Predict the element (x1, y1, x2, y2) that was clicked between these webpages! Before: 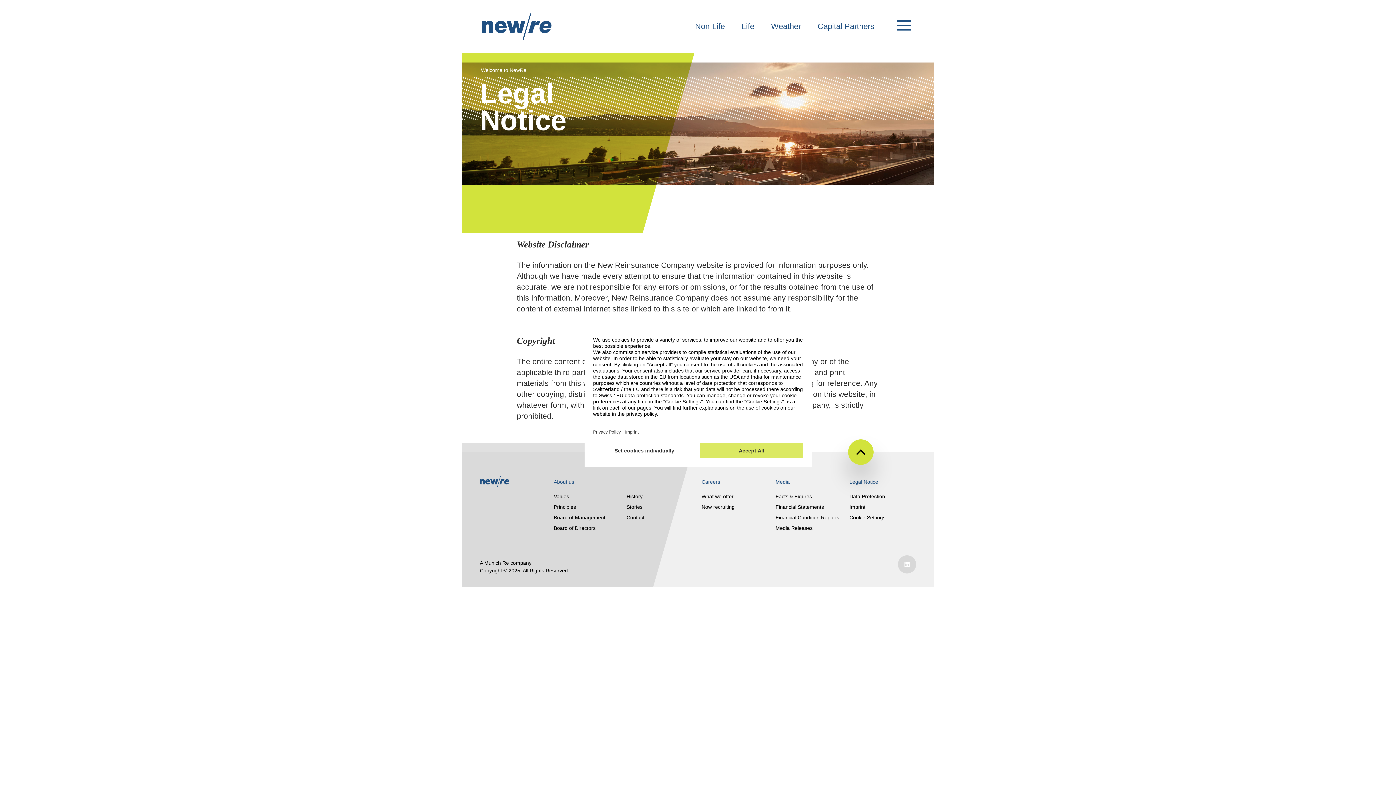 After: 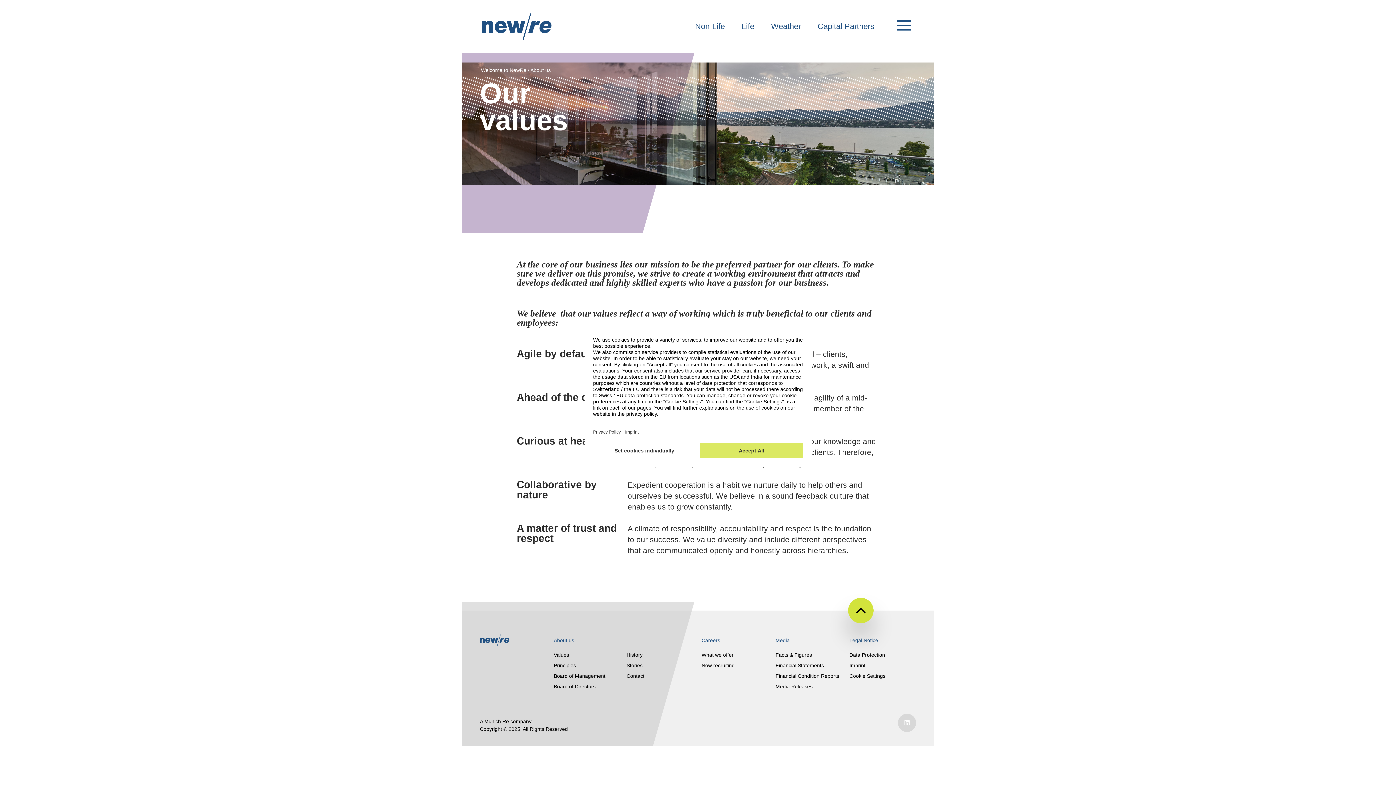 Action: label: Values bbox: (553, 493, 569, 499)